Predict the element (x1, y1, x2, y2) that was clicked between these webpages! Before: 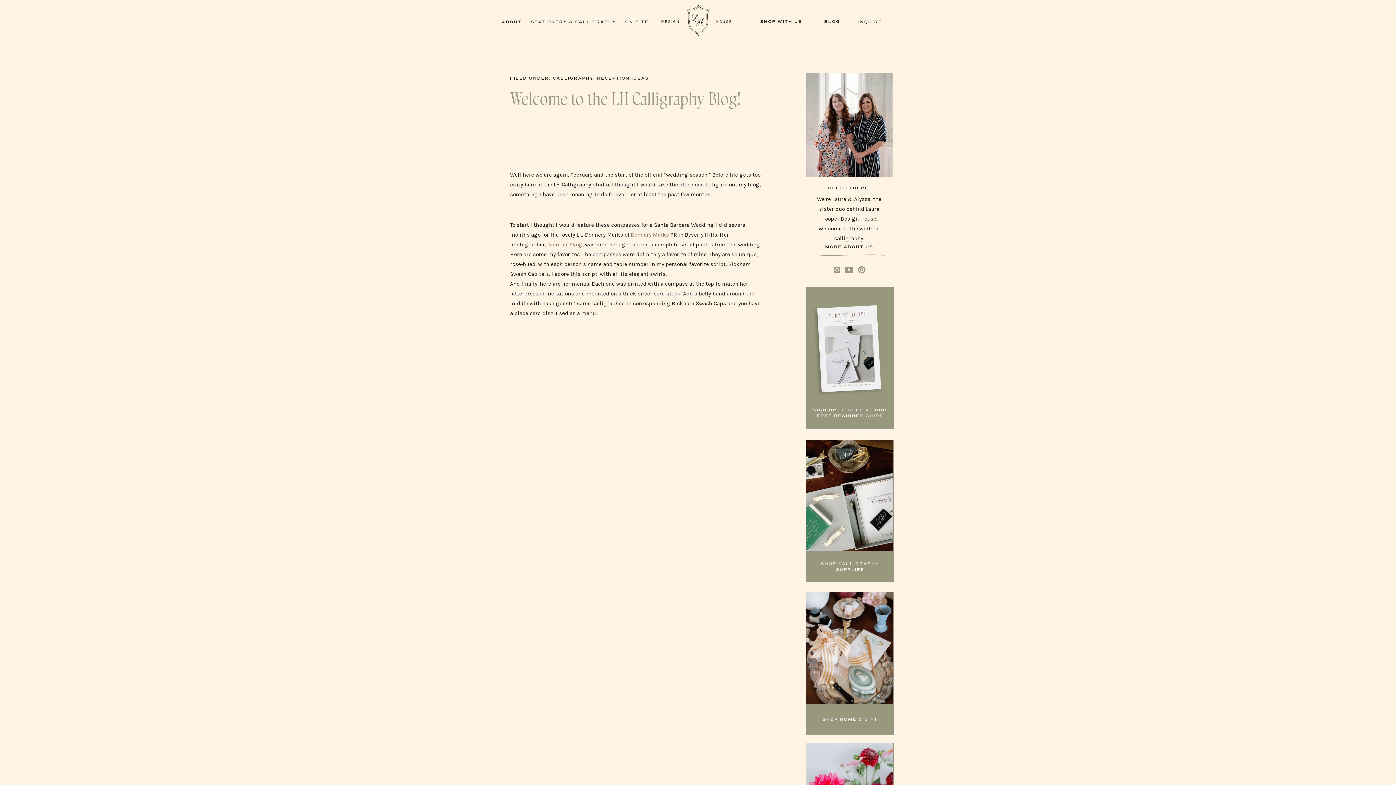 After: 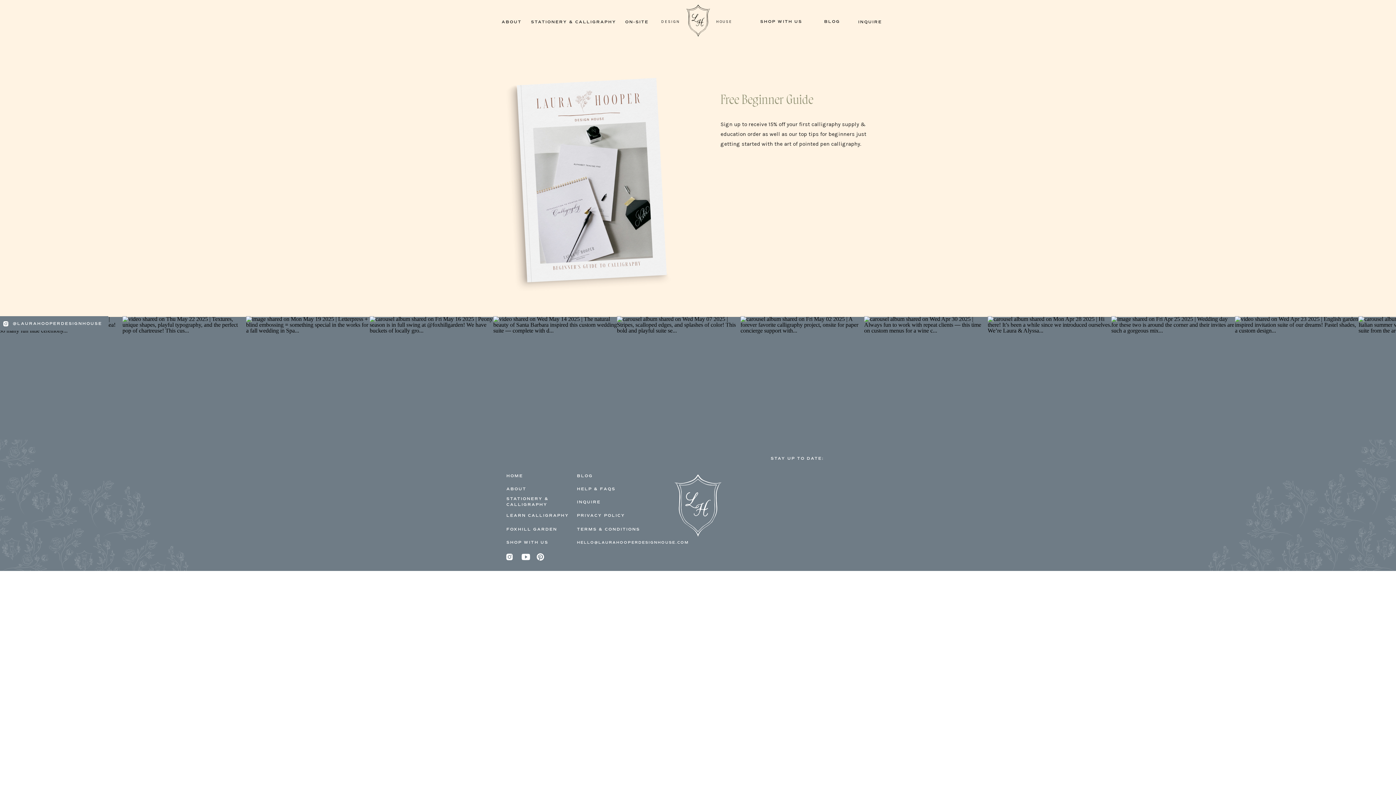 Action: bbox: (810, 297, 897, 408)